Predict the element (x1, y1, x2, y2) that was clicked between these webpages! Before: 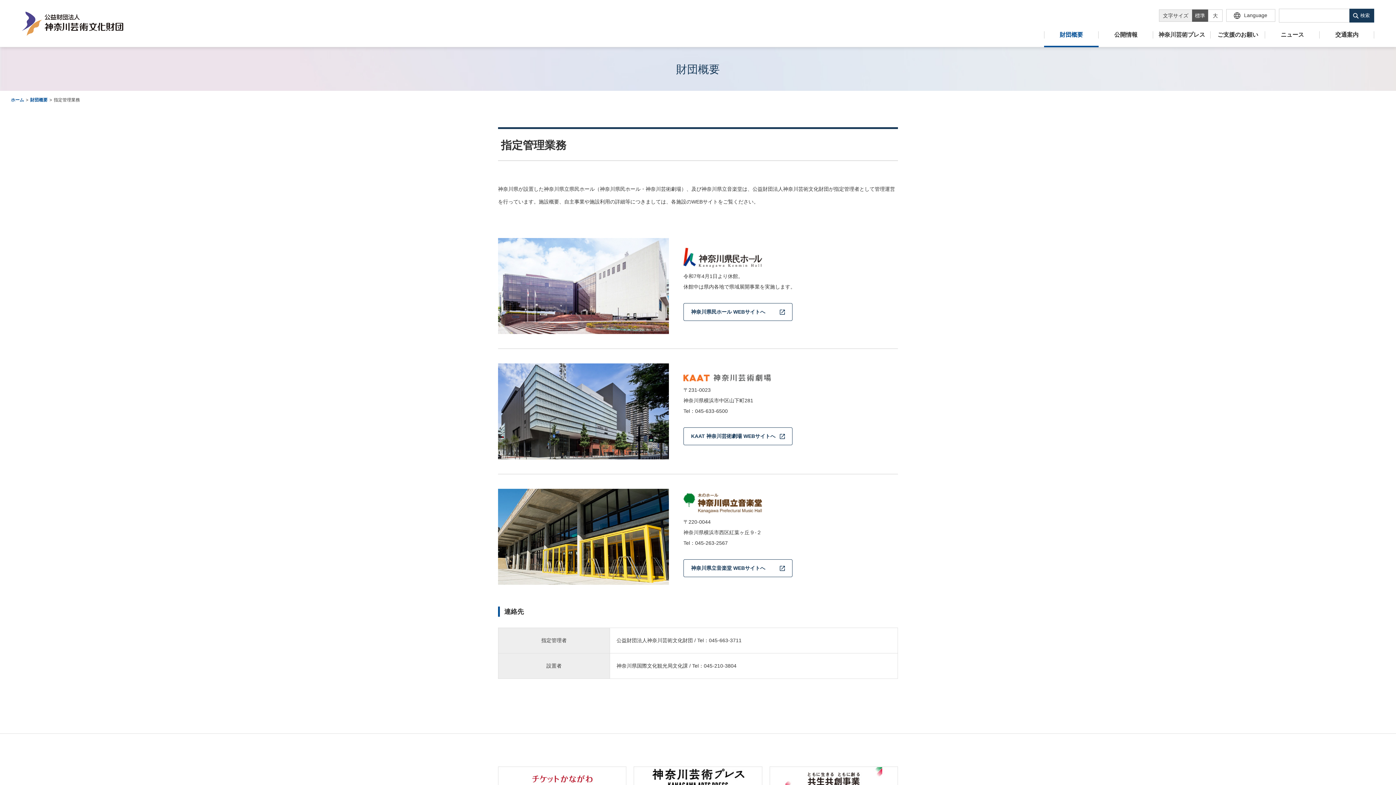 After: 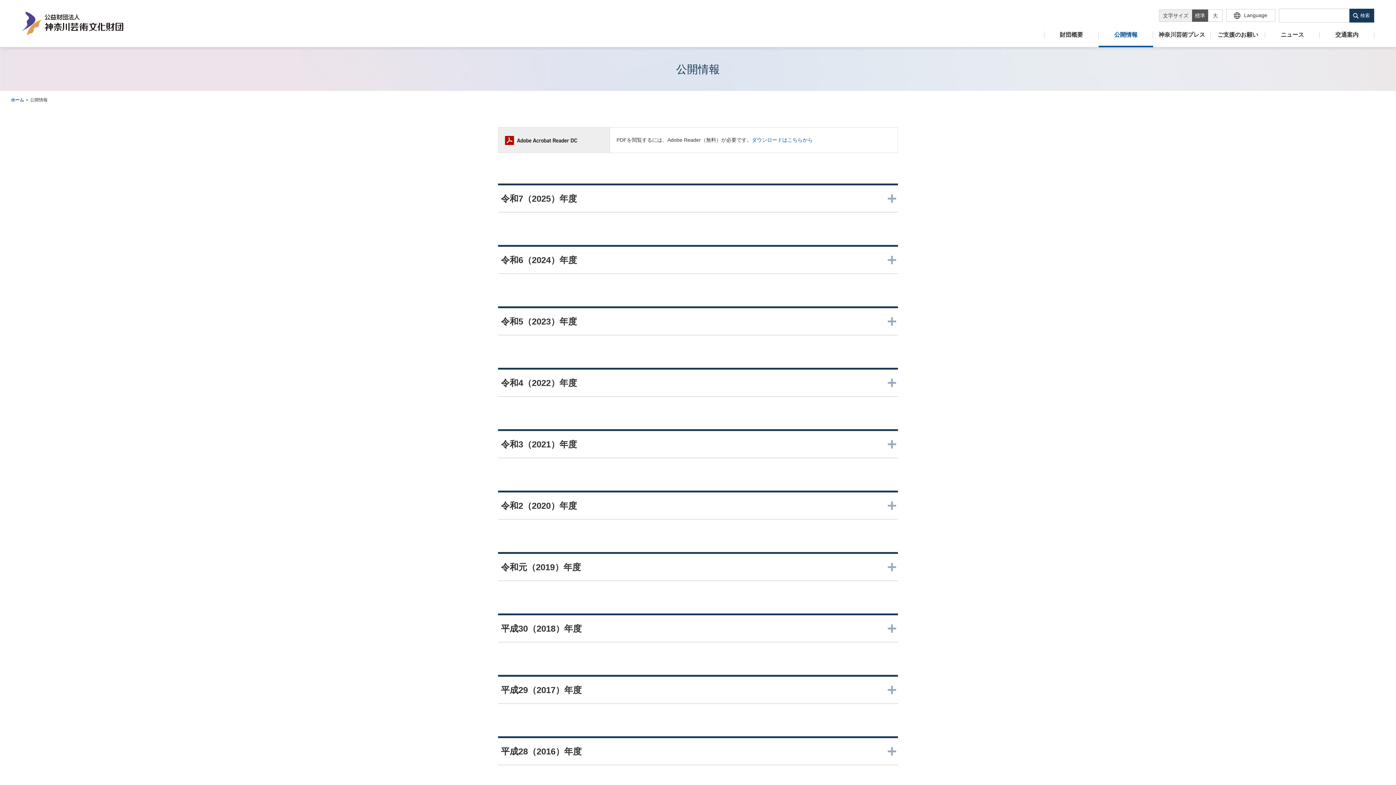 Action: label: 公開情報 bbox: (1098, 31, 1153, 46)